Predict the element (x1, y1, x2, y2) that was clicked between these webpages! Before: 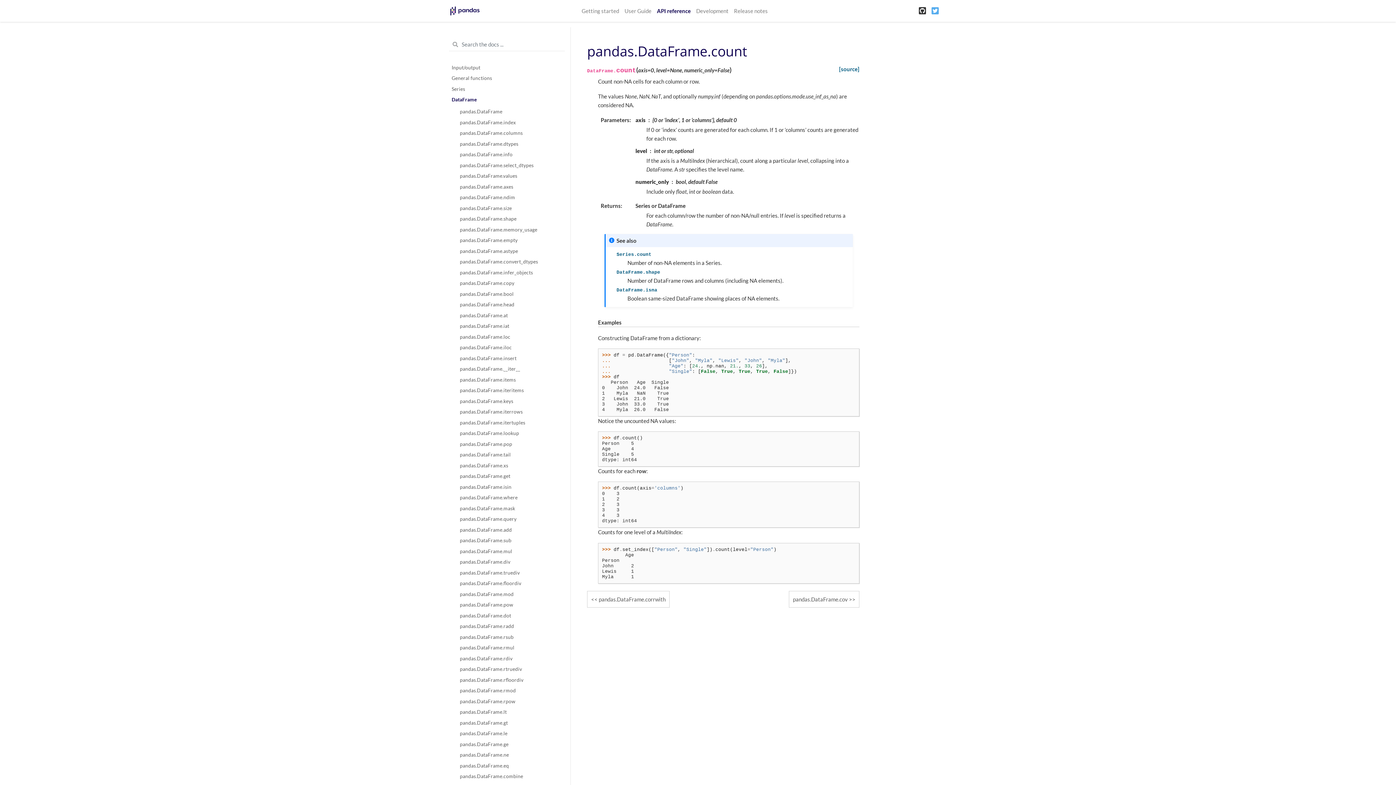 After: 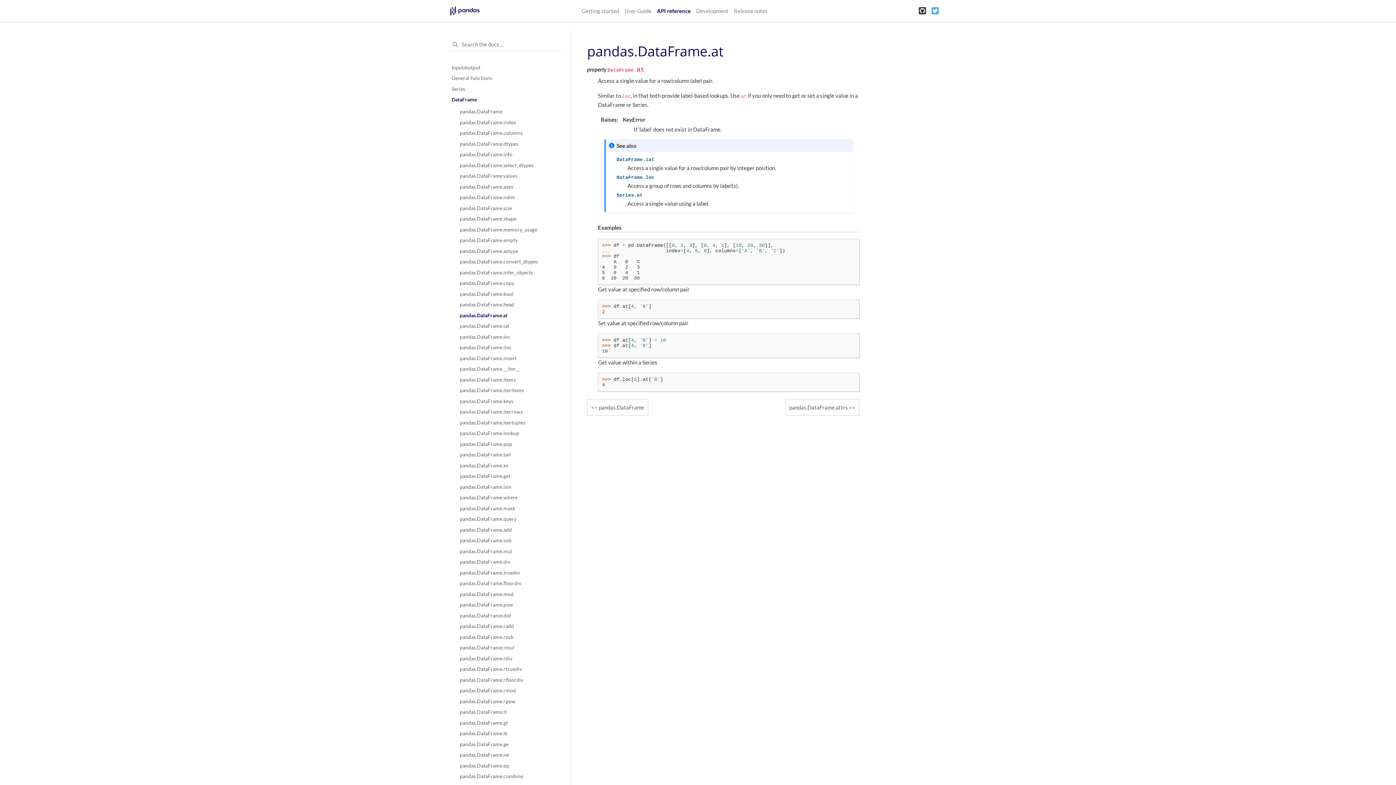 Action: bbox: (451, 310, 562, 320) label: pandas.DataFrame.at